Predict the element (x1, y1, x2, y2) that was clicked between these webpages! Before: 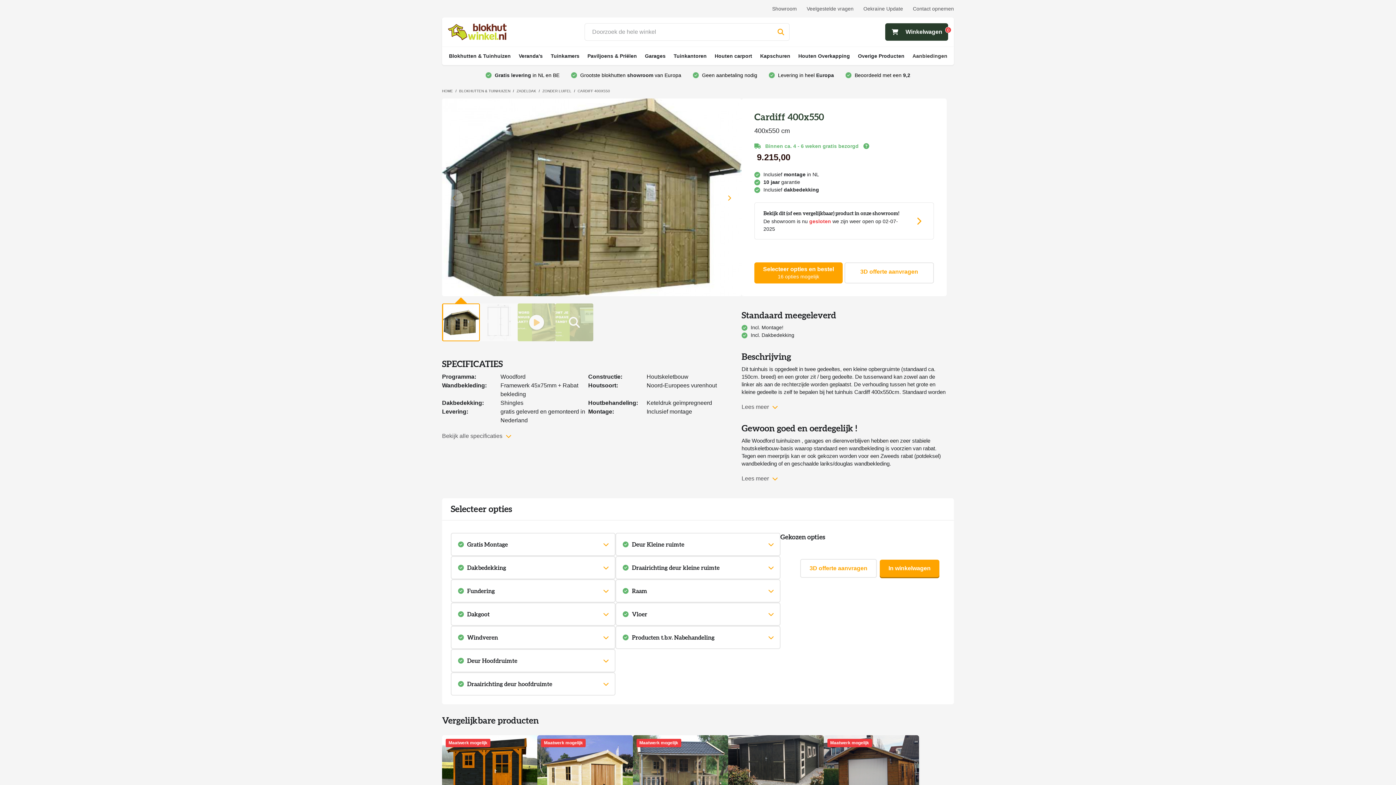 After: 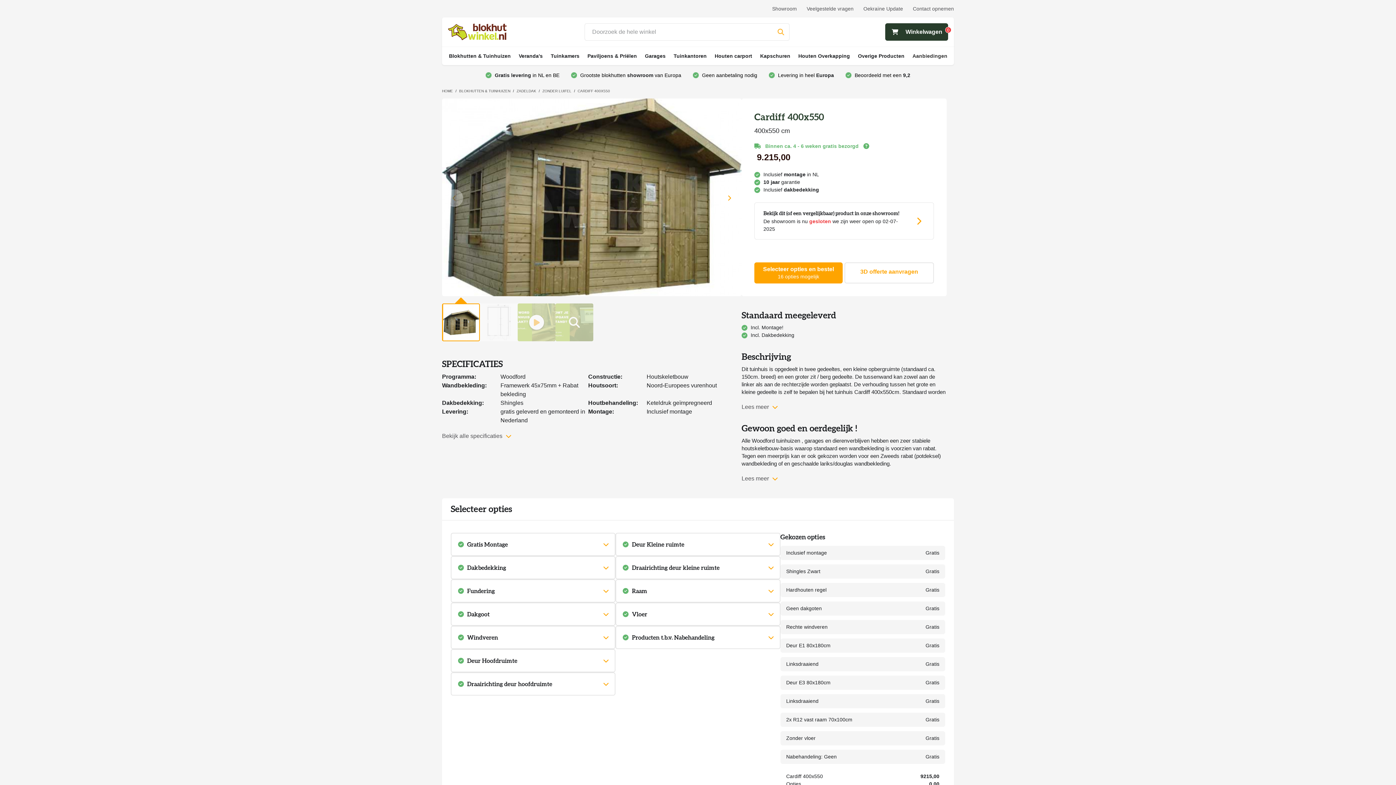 Action: bbox: (772, 23, 789, 40) label: Zoeken